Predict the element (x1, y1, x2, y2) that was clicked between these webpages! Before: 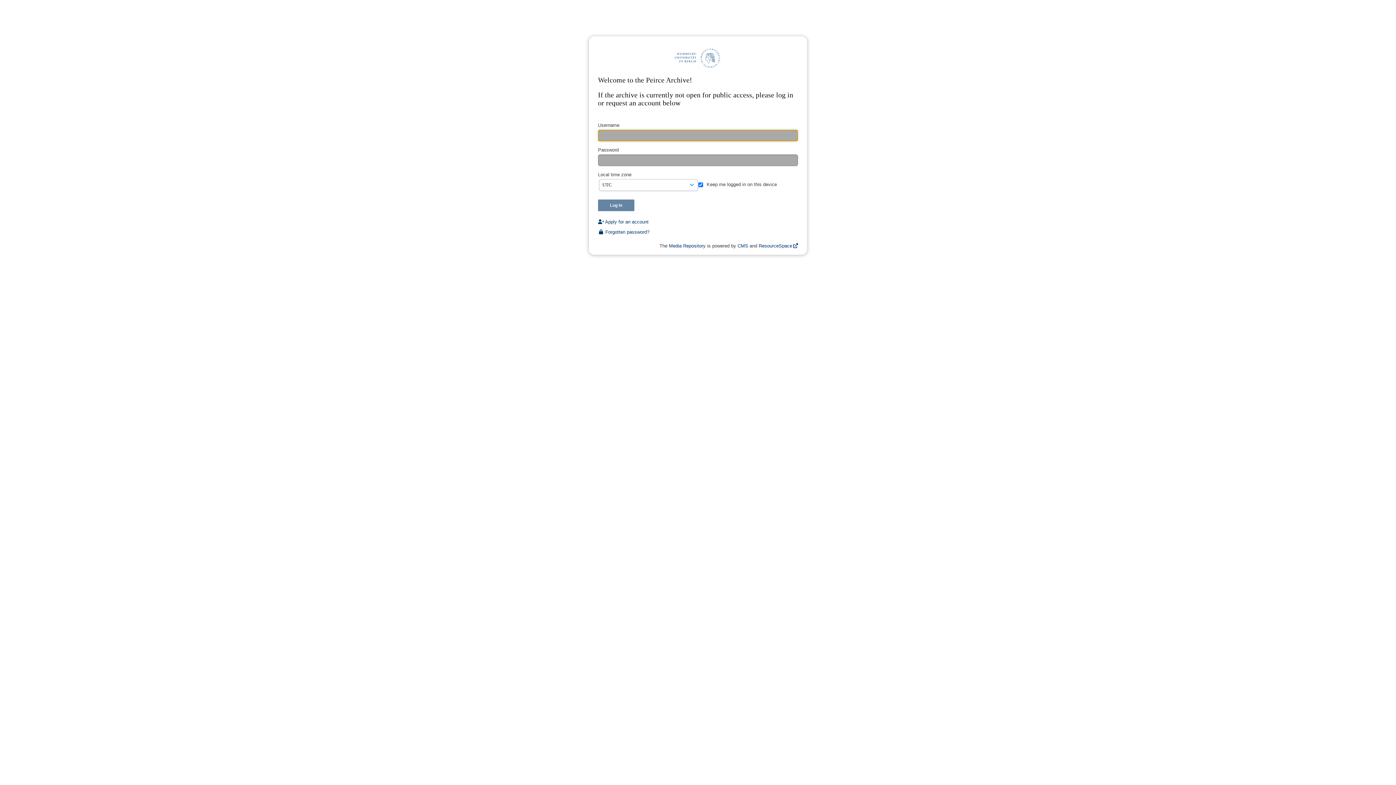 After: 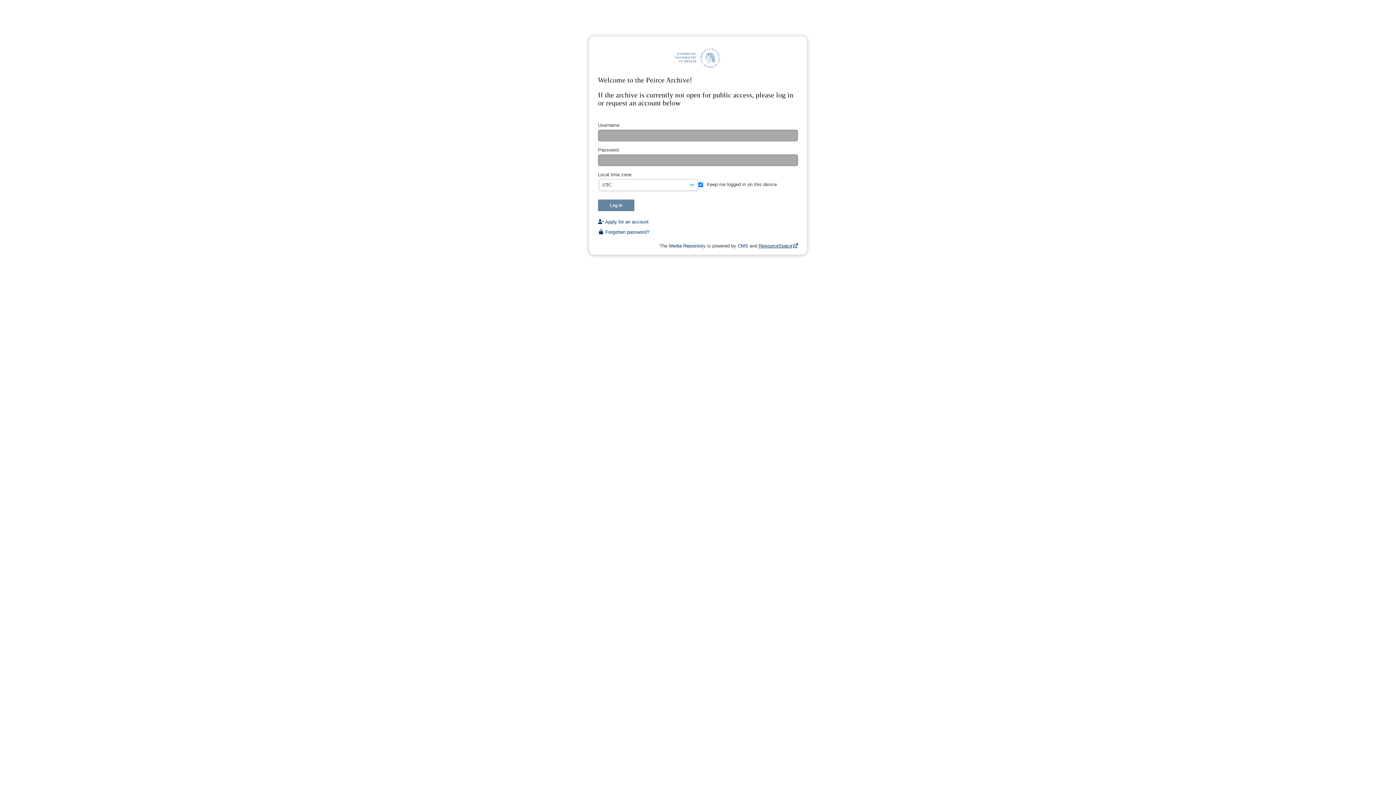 Action: label: ResourceSpace bbox: (758, 243, 798, 248)